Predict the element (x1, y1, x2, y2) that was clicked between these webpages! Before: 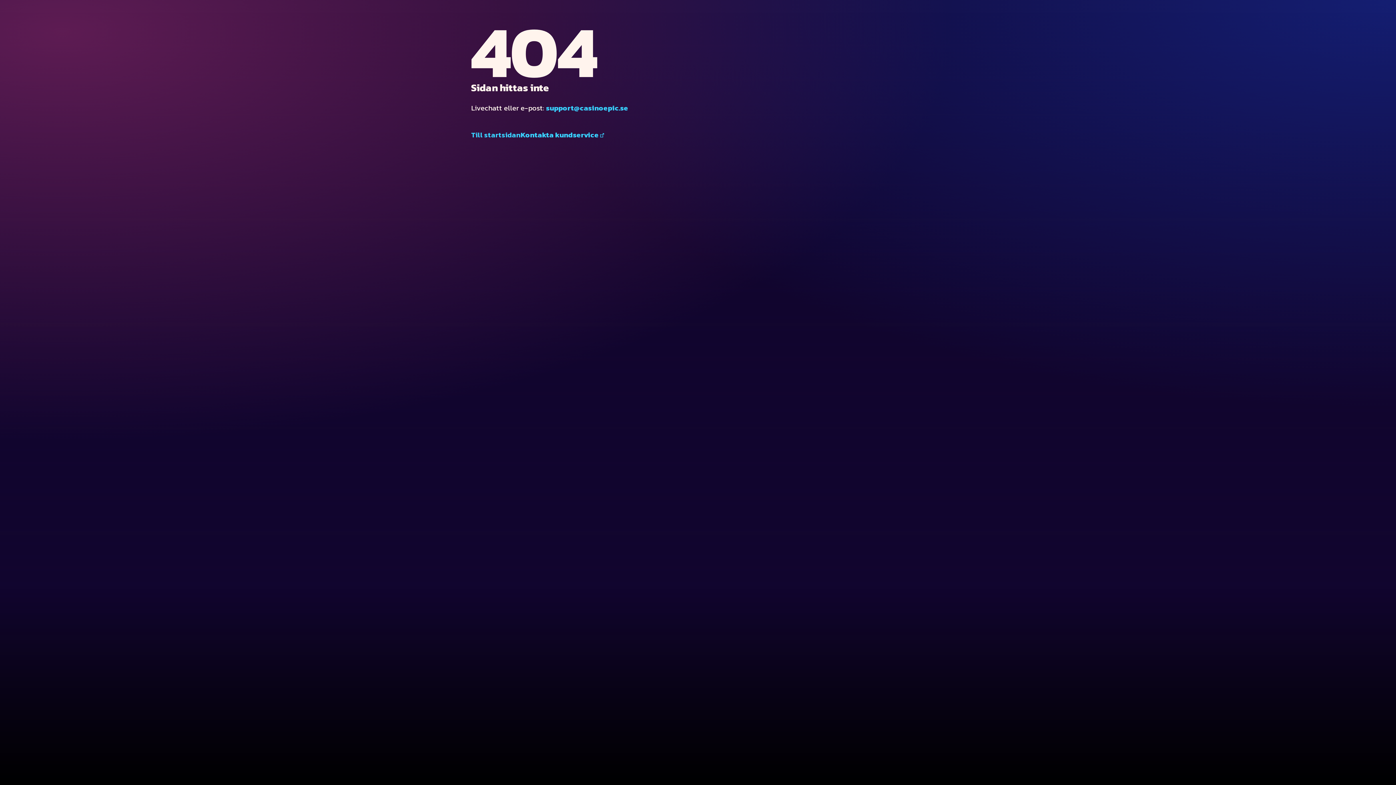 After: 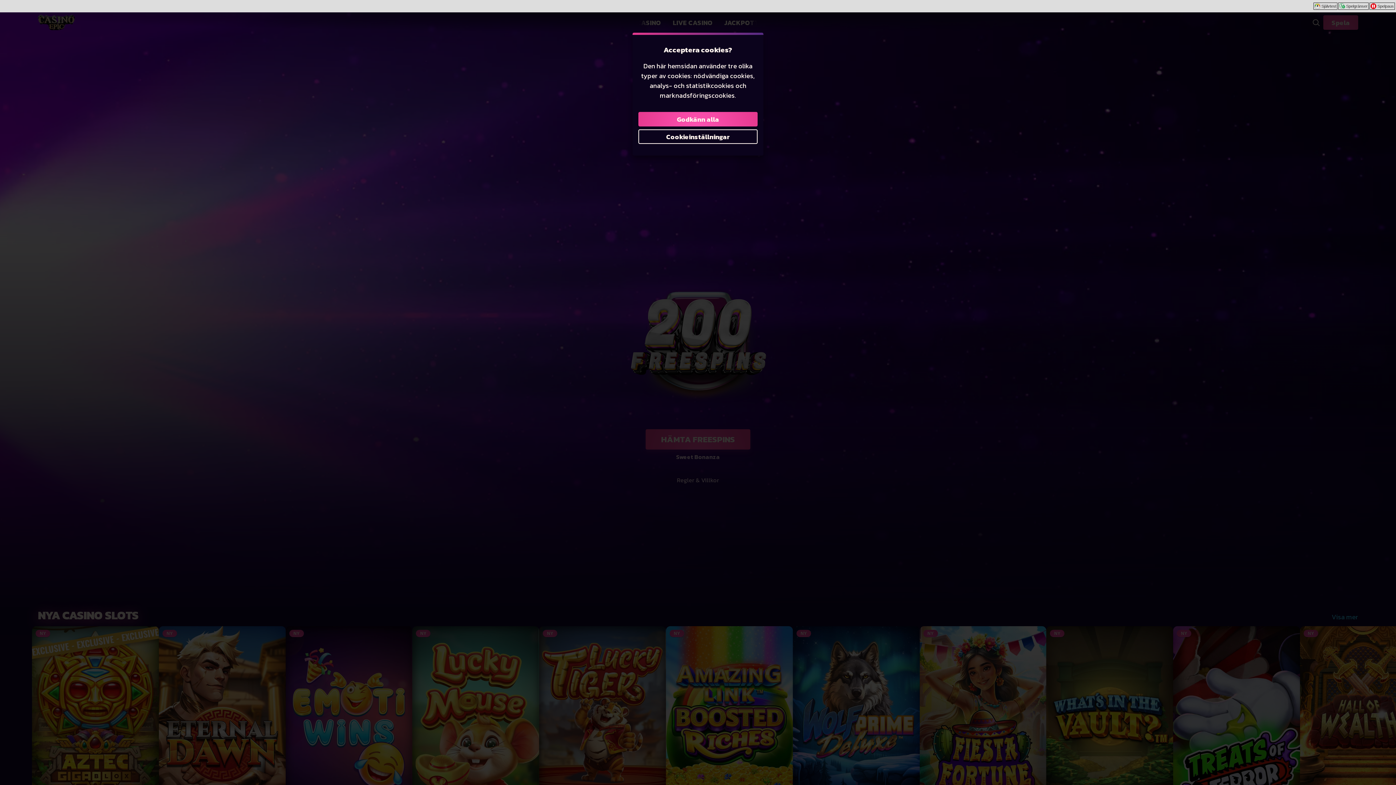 Action: bbox: (471, 129, 520, 140) label: Till startsidan